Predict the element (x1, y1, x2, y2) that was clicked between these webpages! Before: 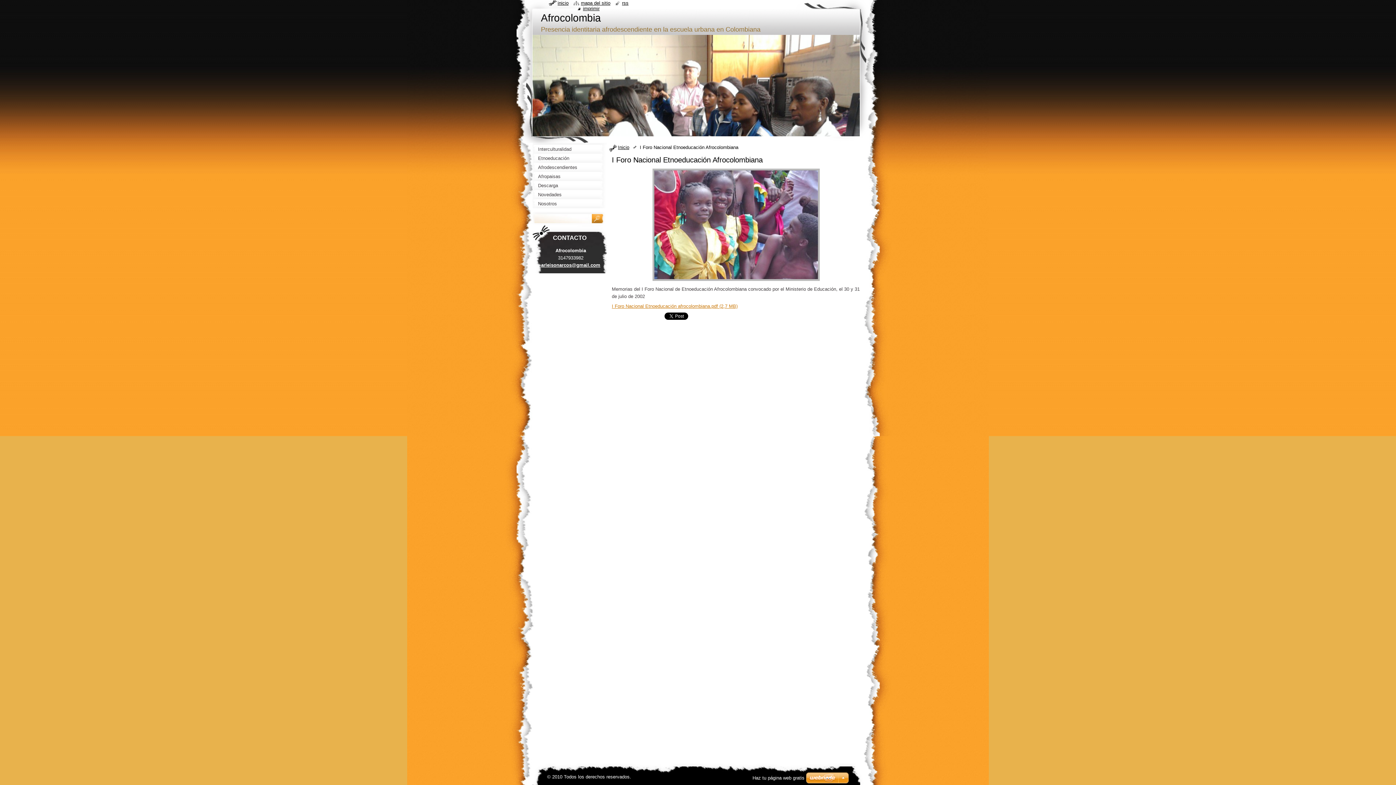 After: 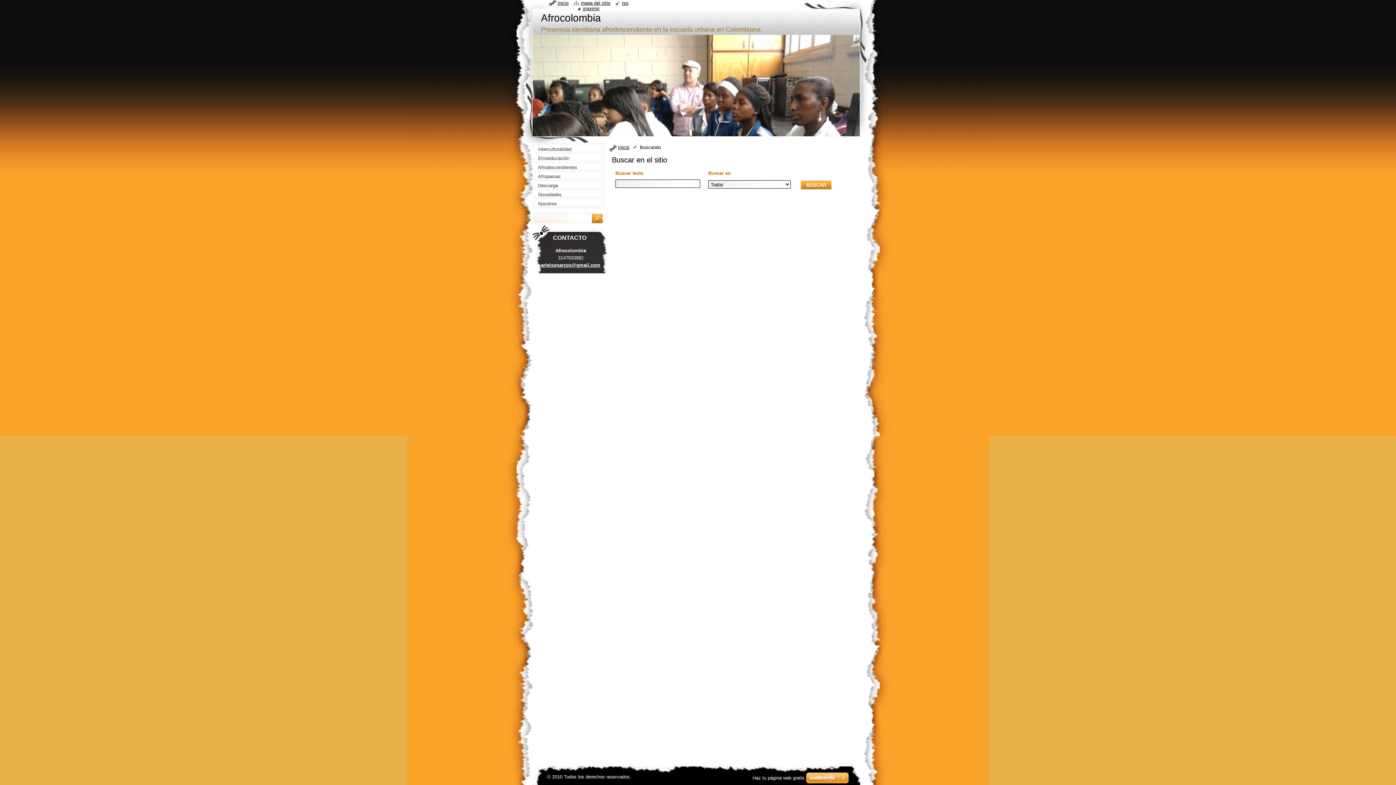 Action: bbox: (592, 212, 605, 225)